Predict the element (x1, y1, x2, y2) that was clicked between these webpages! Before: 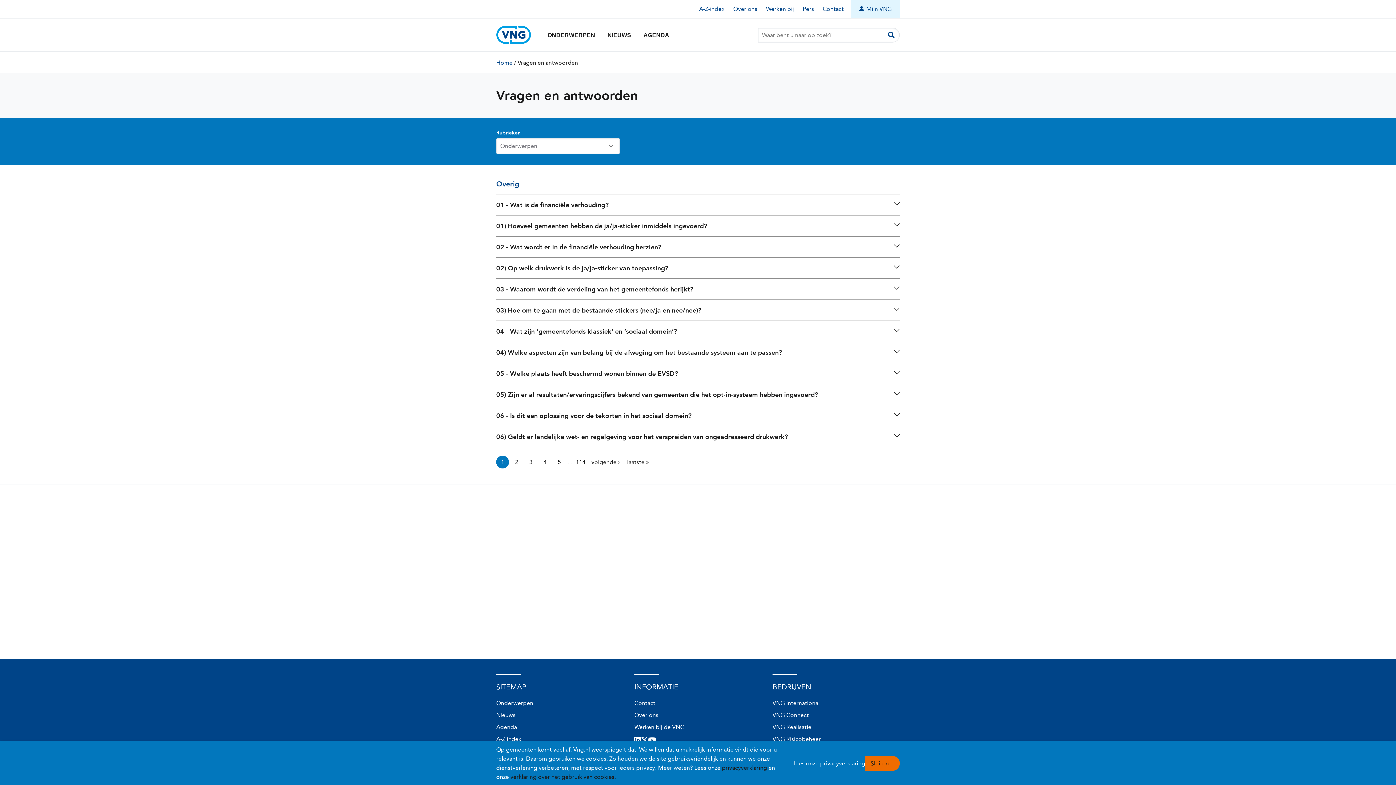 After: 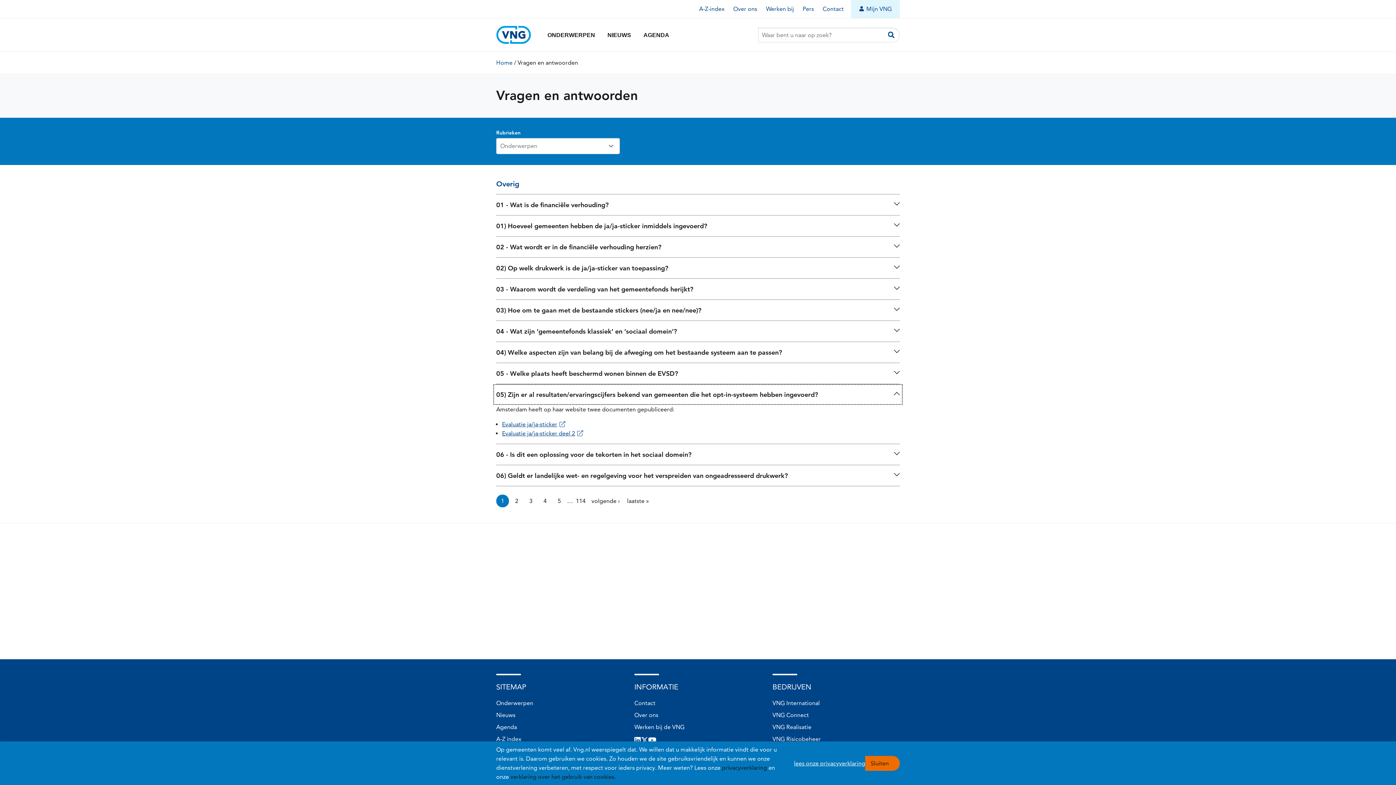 Action: label: 05) Zijn er al resultaten/ervaringscijfers bekend van gemeenten die het opt-in-systeem hebben ingevoerd? bbox: (496, 384, 900, 405)